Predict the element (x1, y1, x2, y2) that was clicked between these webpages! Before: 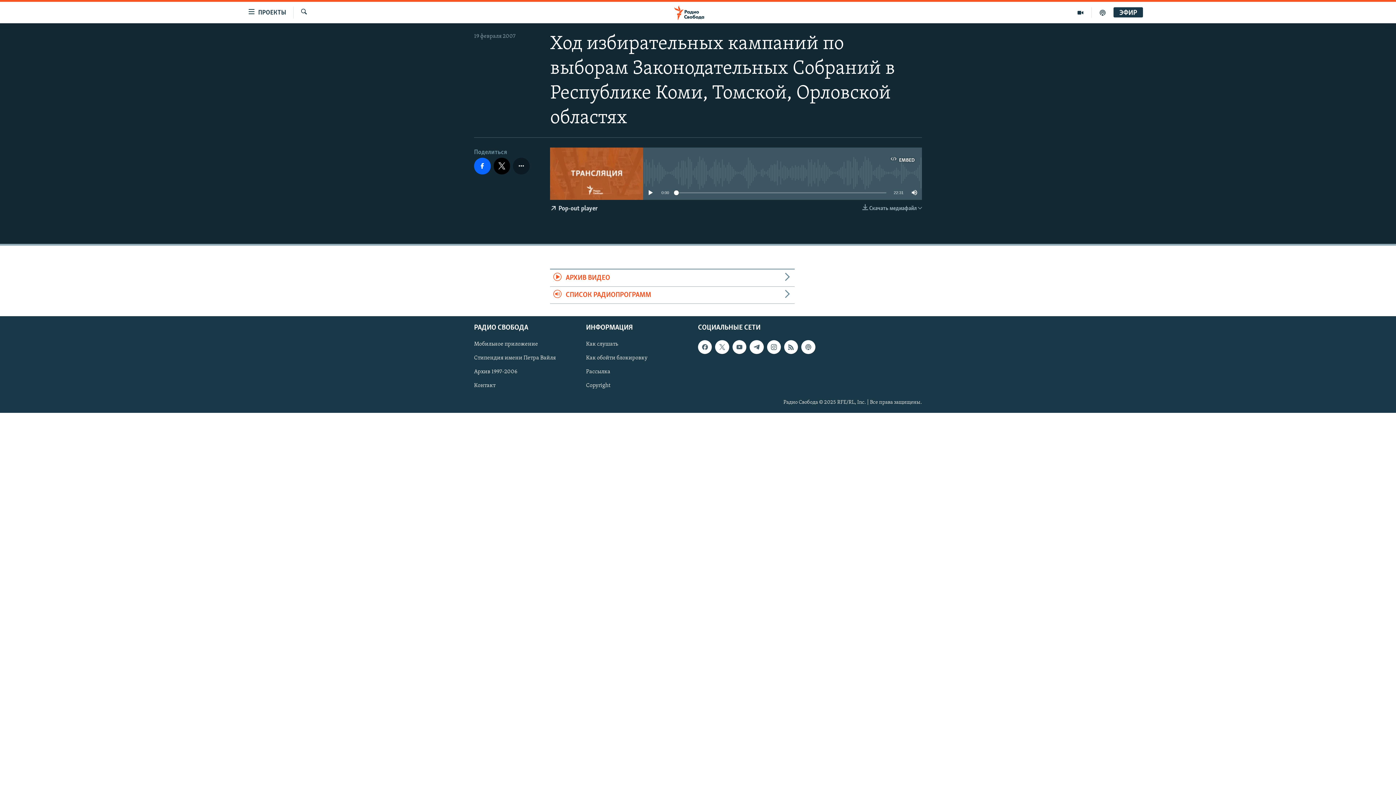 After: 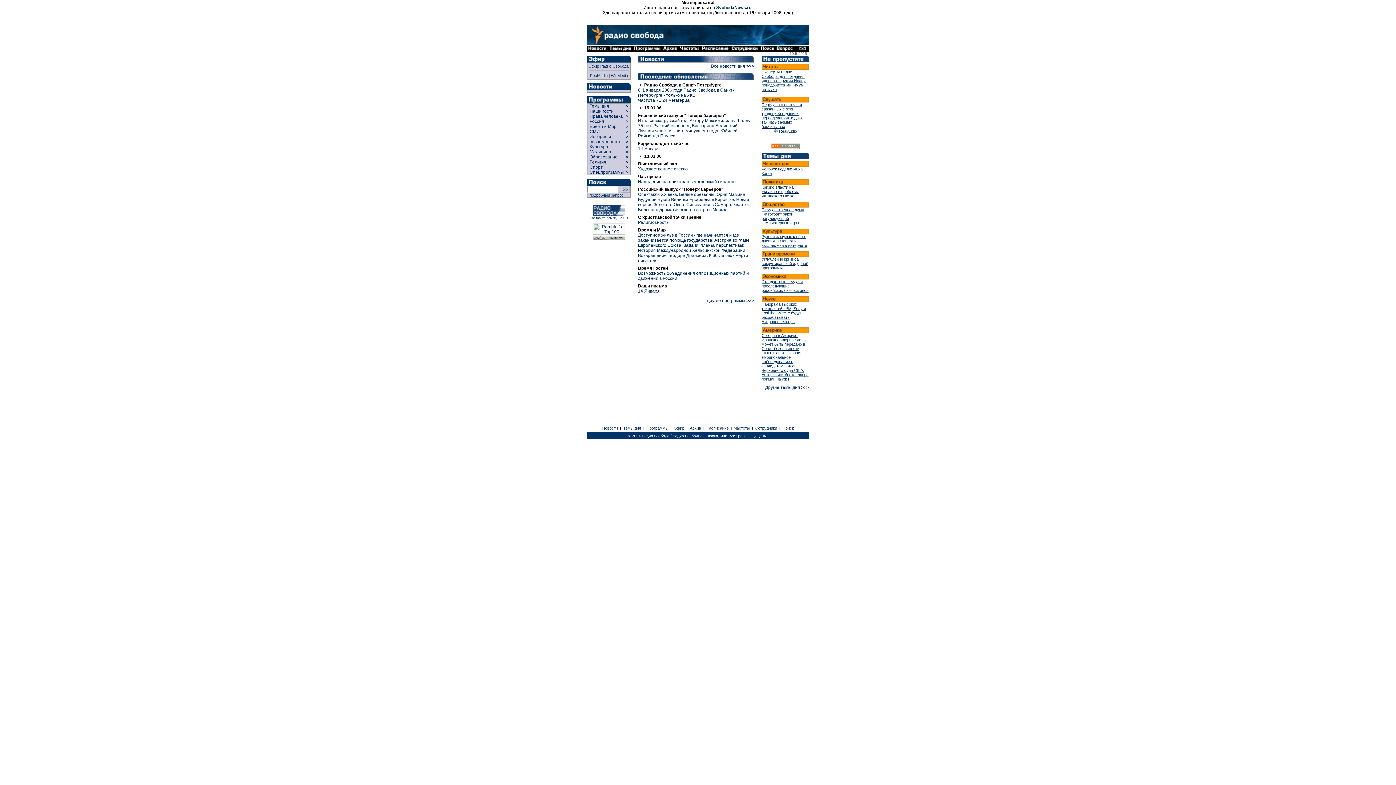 Action: bbox: (474, 368, 581, 376) label: Архив 1997-2006